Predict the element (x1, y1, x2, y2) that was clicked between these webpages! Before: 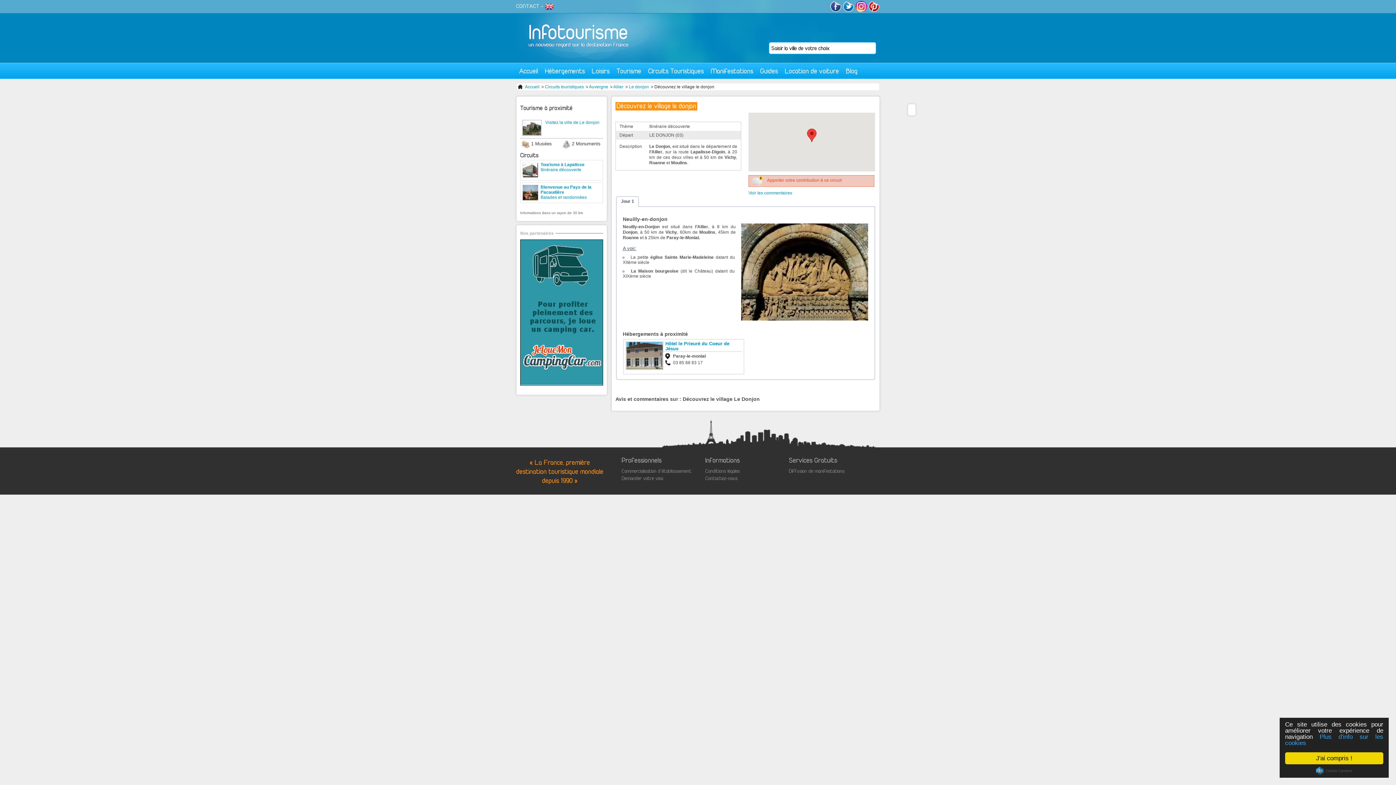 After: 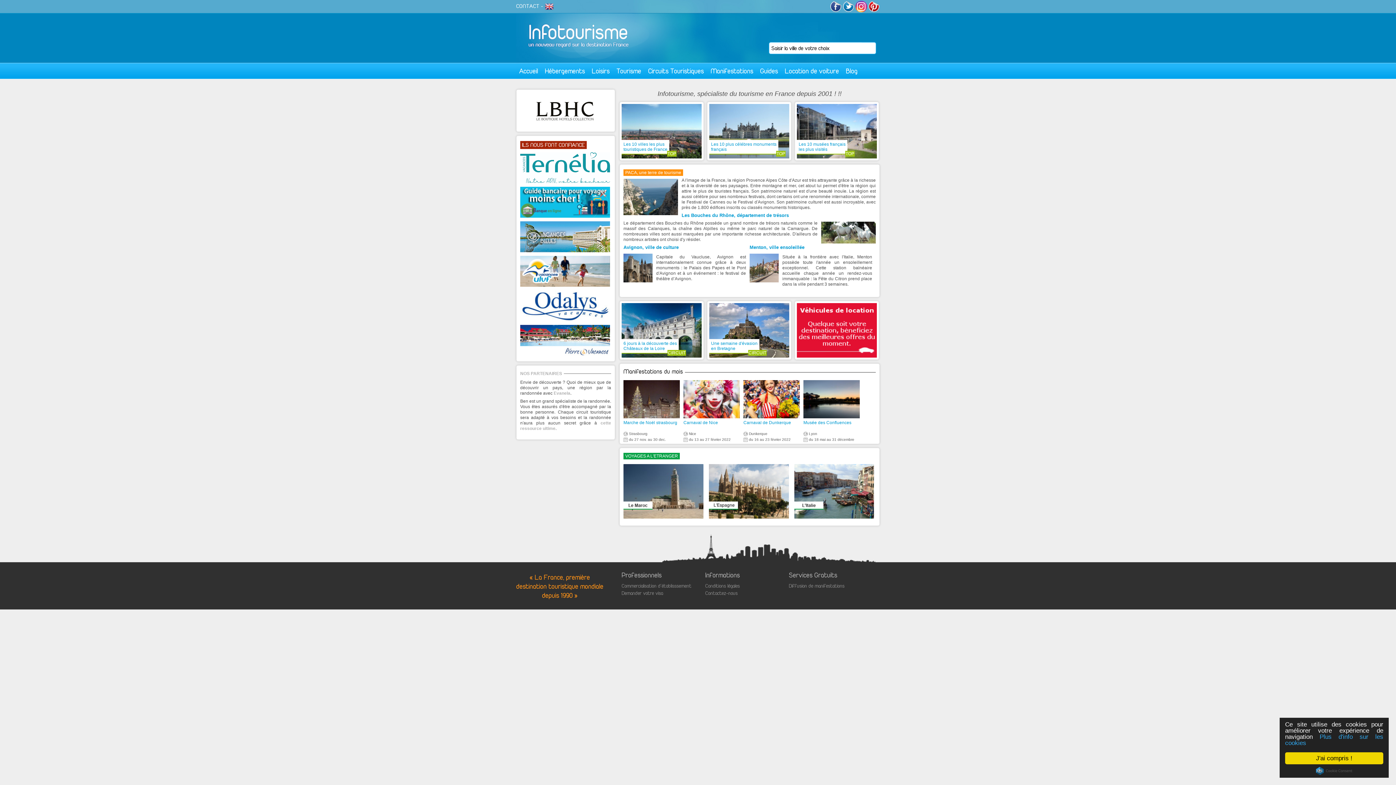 Action: bbox: (526, 13, 632, 61)